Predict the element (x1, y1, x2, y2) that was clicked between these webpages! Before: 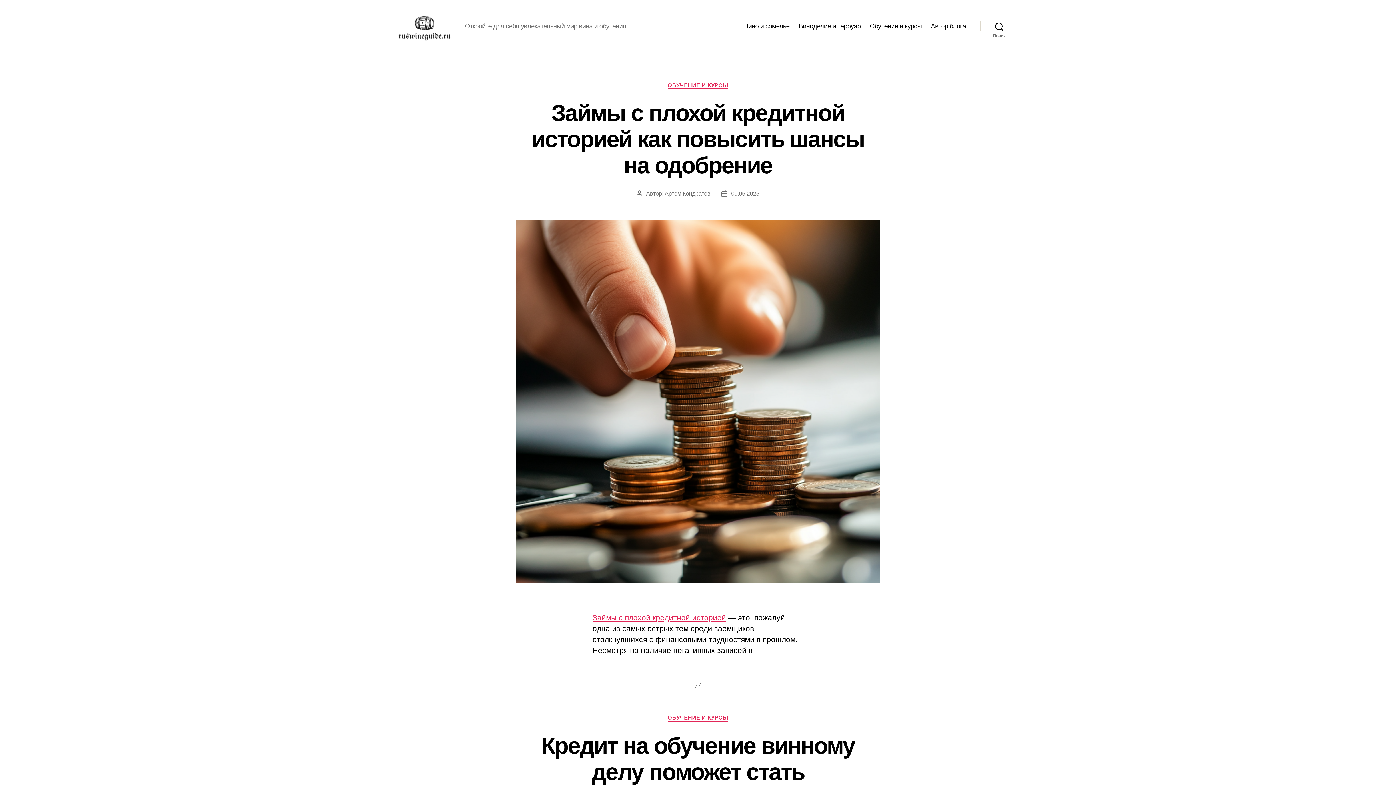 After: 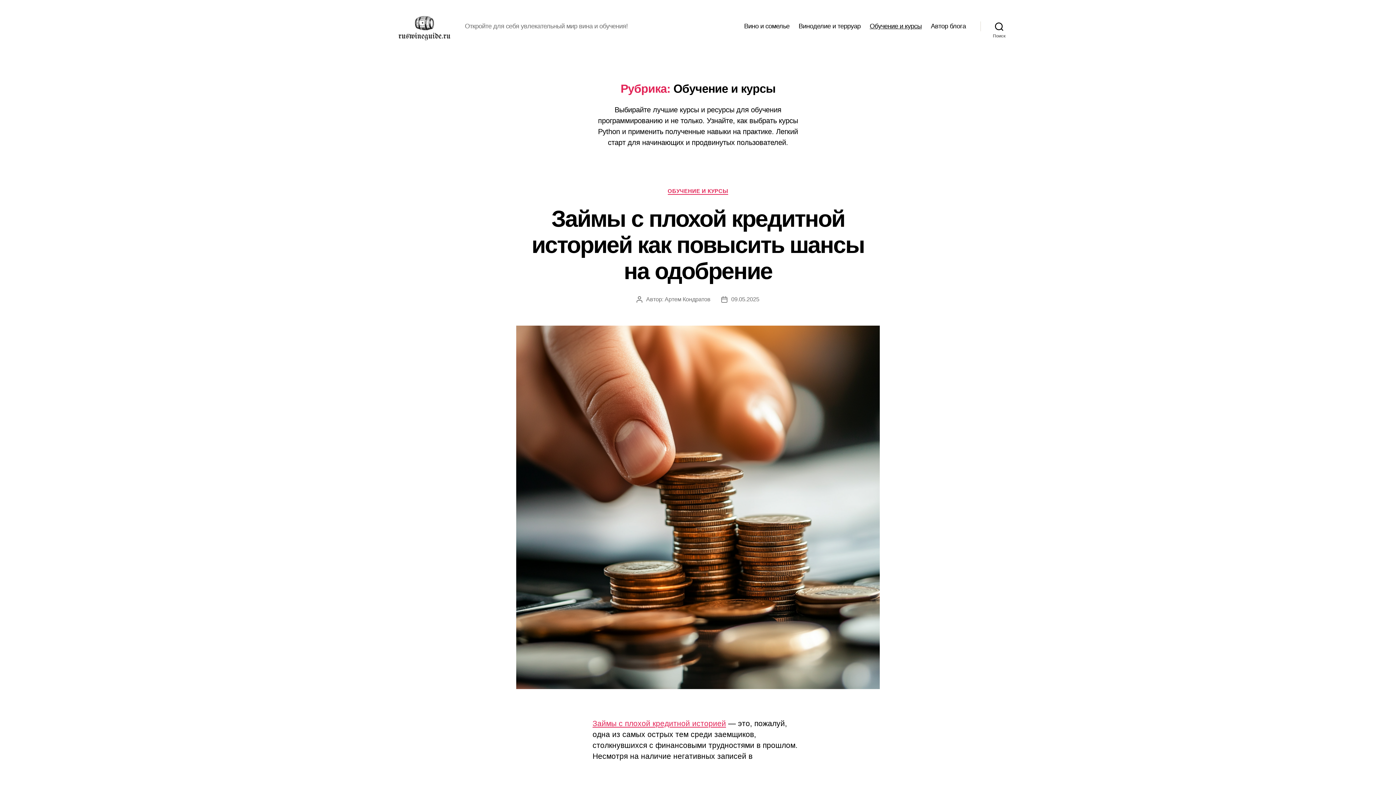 Action: bbox: (667, 82, 728, 89) label: ОБУЧЕНИЕ И КУРСЫ